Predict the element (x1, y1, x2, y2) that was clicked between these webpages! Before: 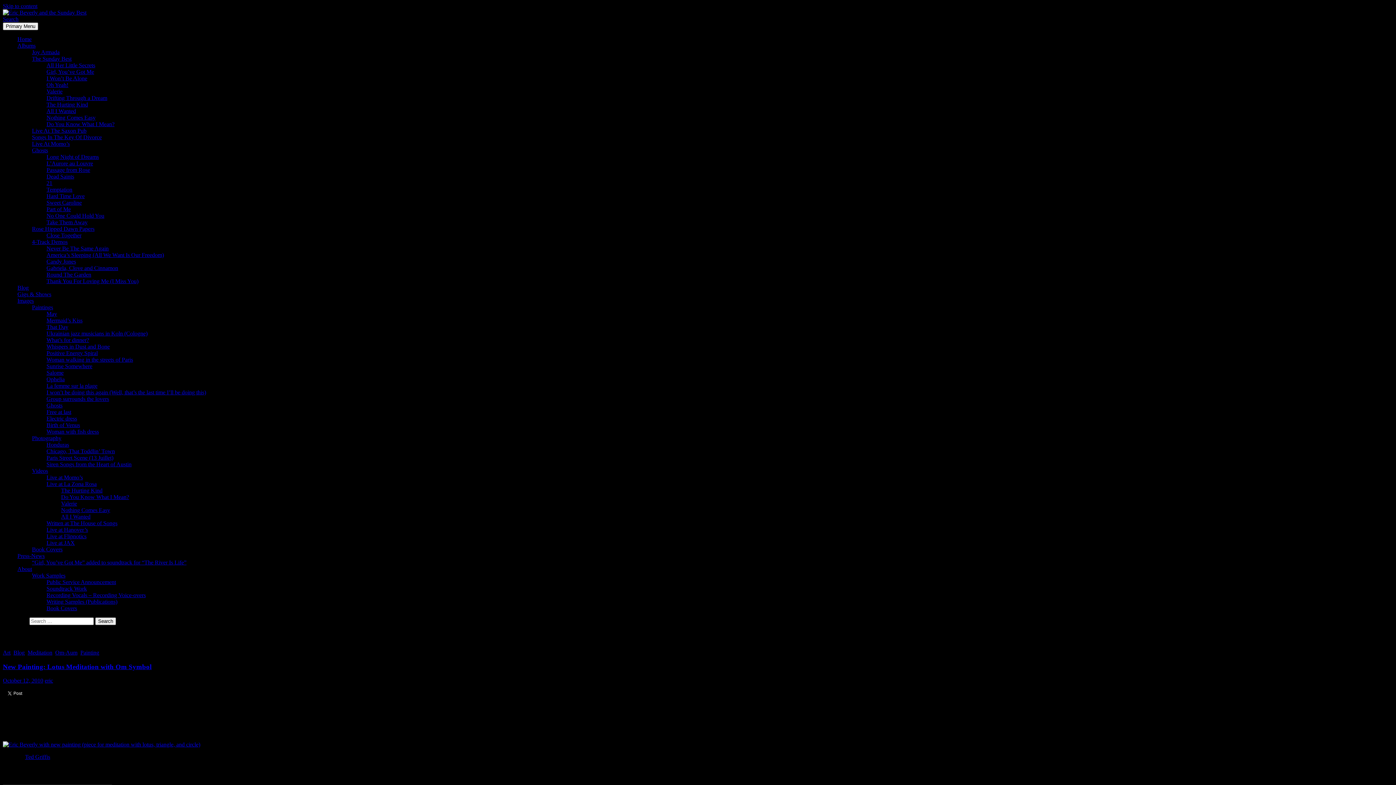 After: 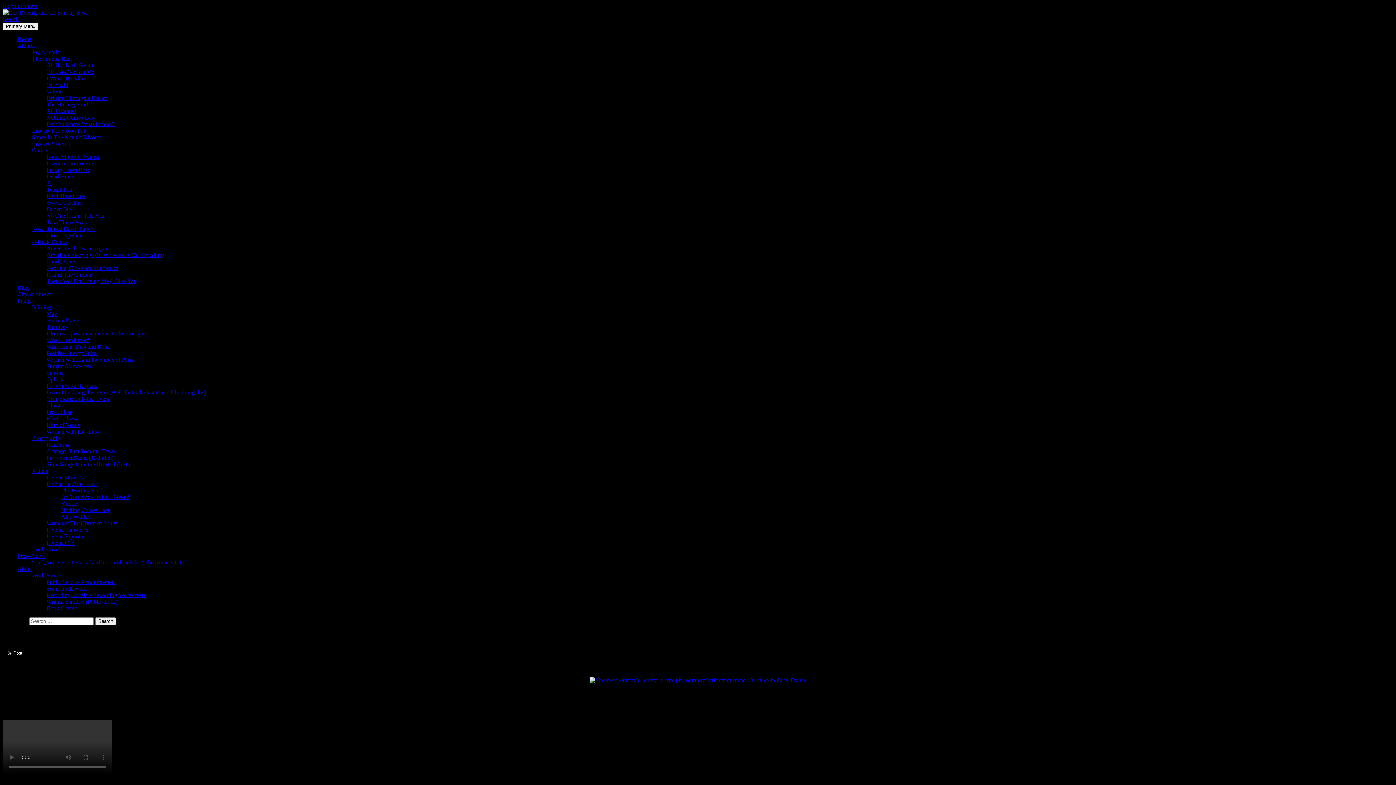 Action: bbox: (46, 454, 113, 461) label: Paris Street Scene (13 Juillet)